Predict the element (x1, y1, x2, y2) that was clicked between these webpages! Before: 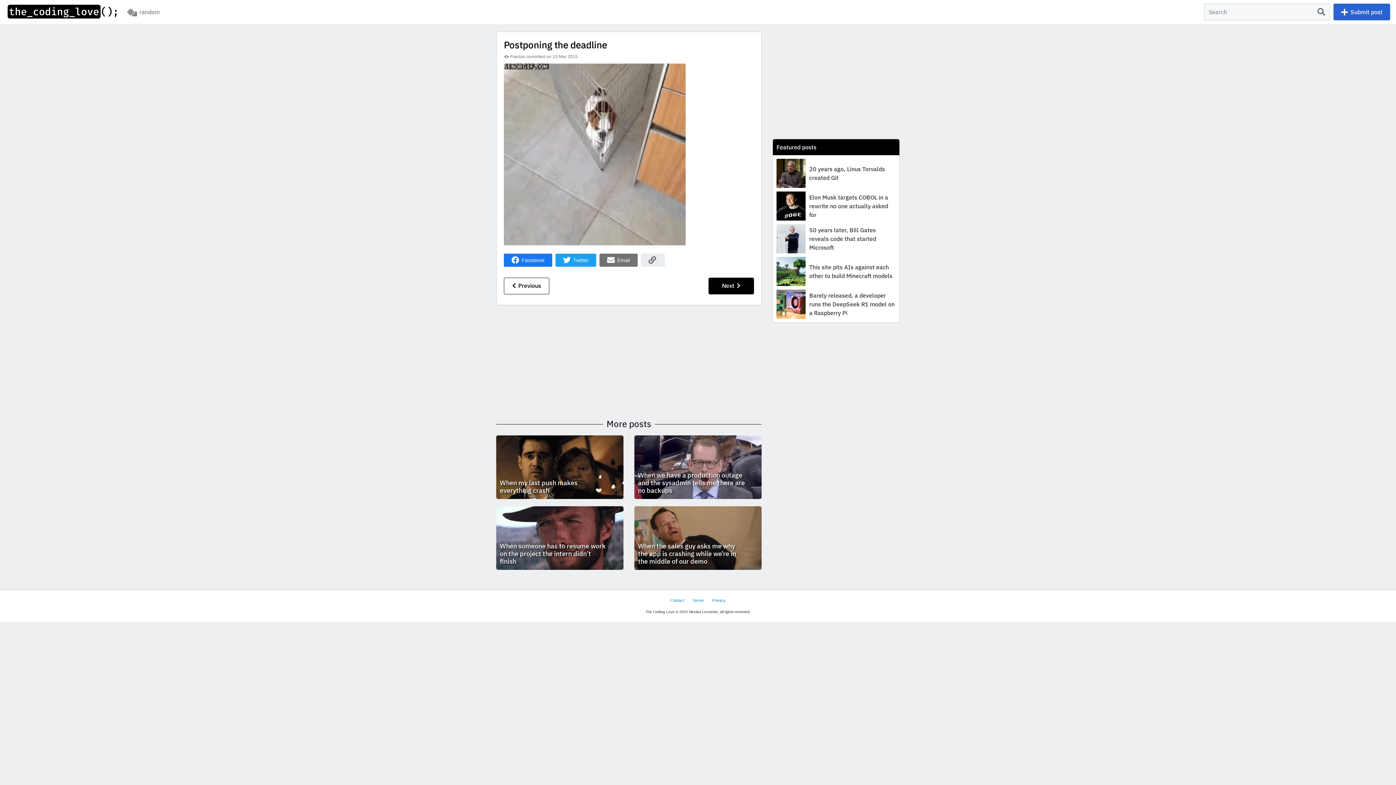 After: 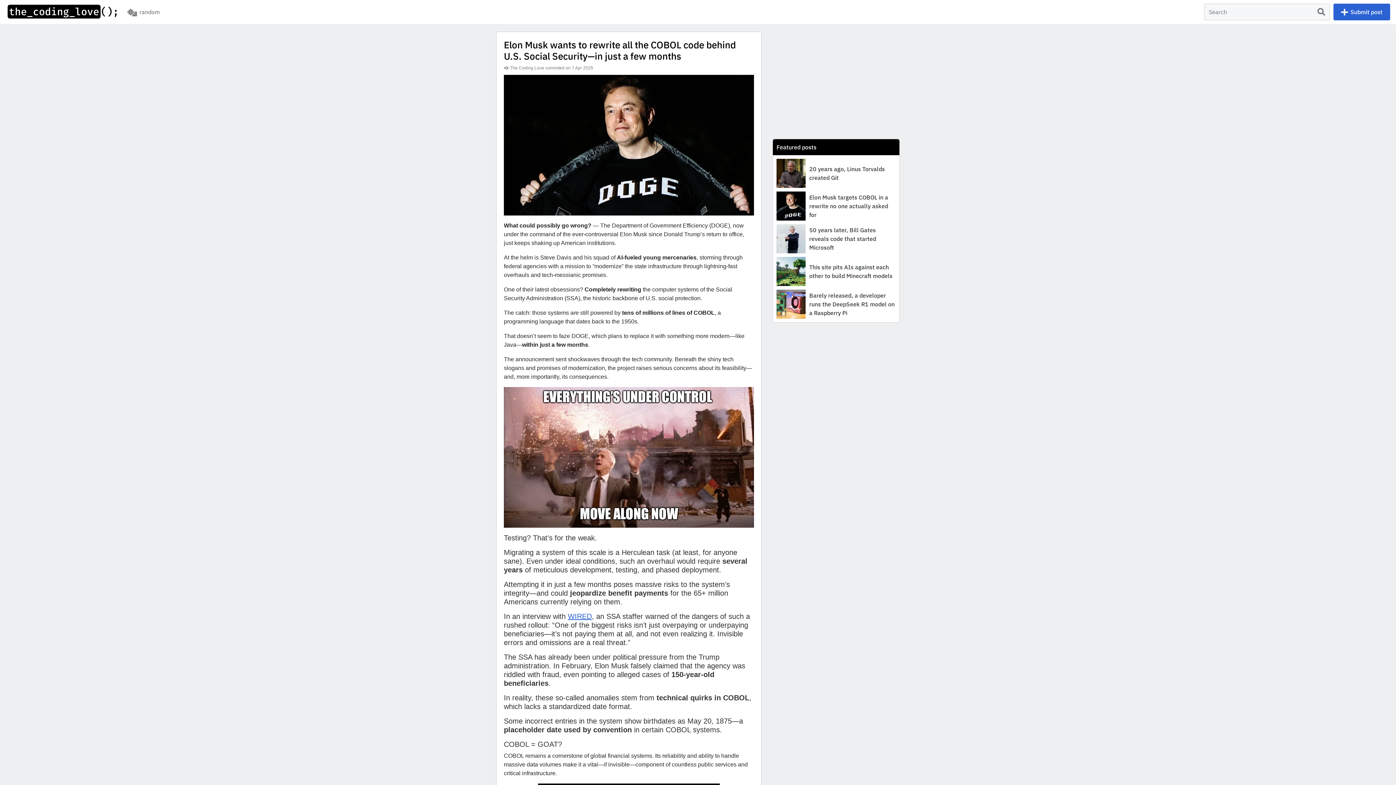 Action: label: Elon Musk targets COBOL in a rewrite no one actually asked for bbox: (776, 191, 896, 220)